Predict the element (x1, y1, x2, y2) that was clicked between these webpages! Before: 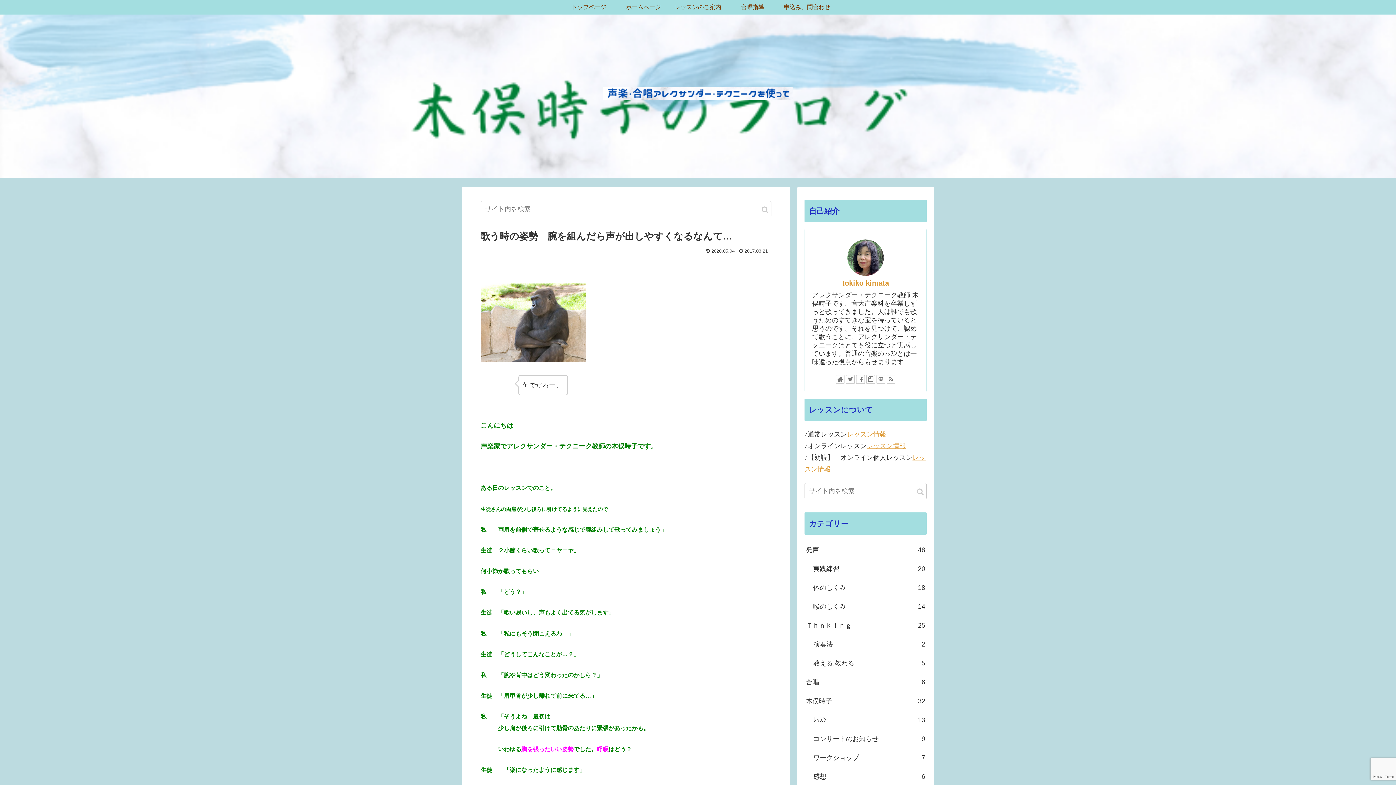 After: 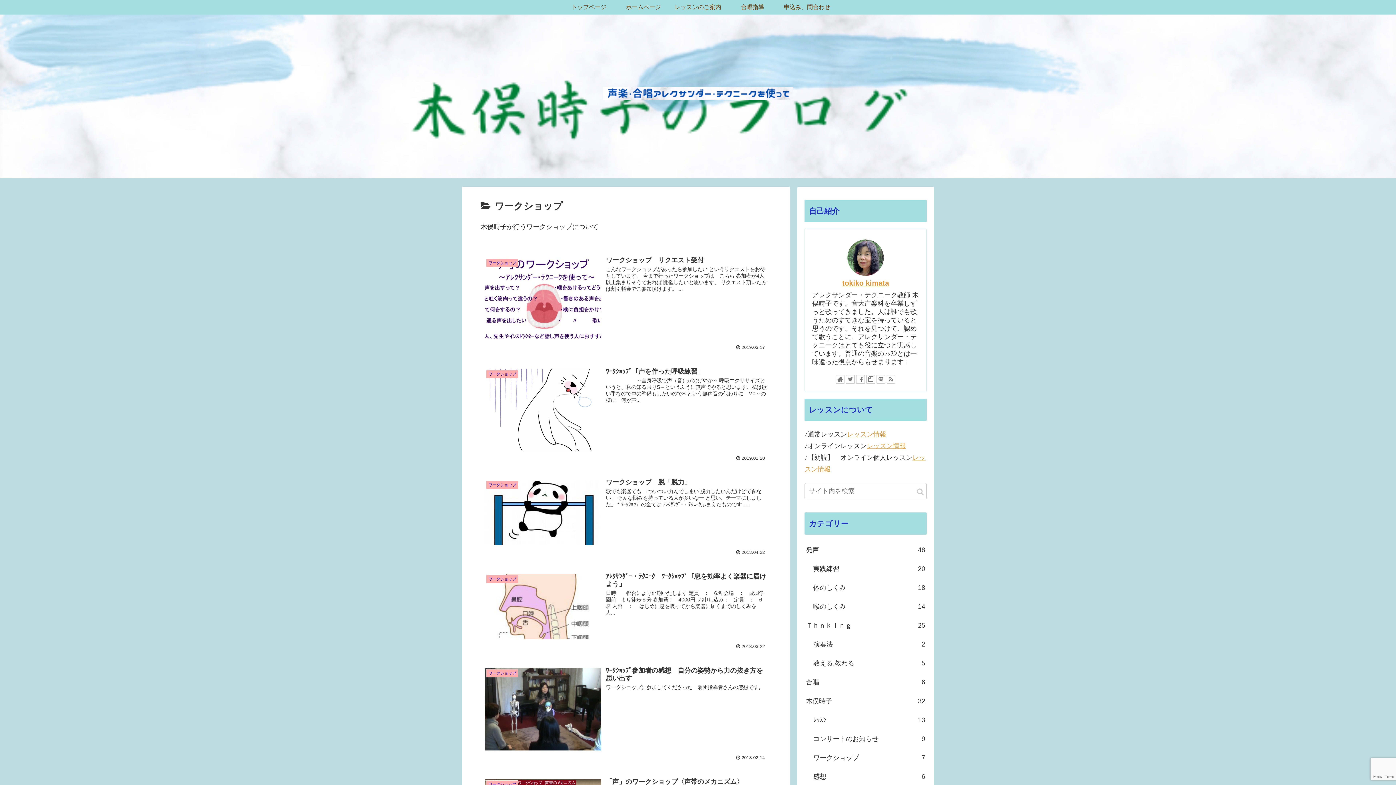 Action: label: ワークショップ
7 bbox: (812, 748, 926, 767)